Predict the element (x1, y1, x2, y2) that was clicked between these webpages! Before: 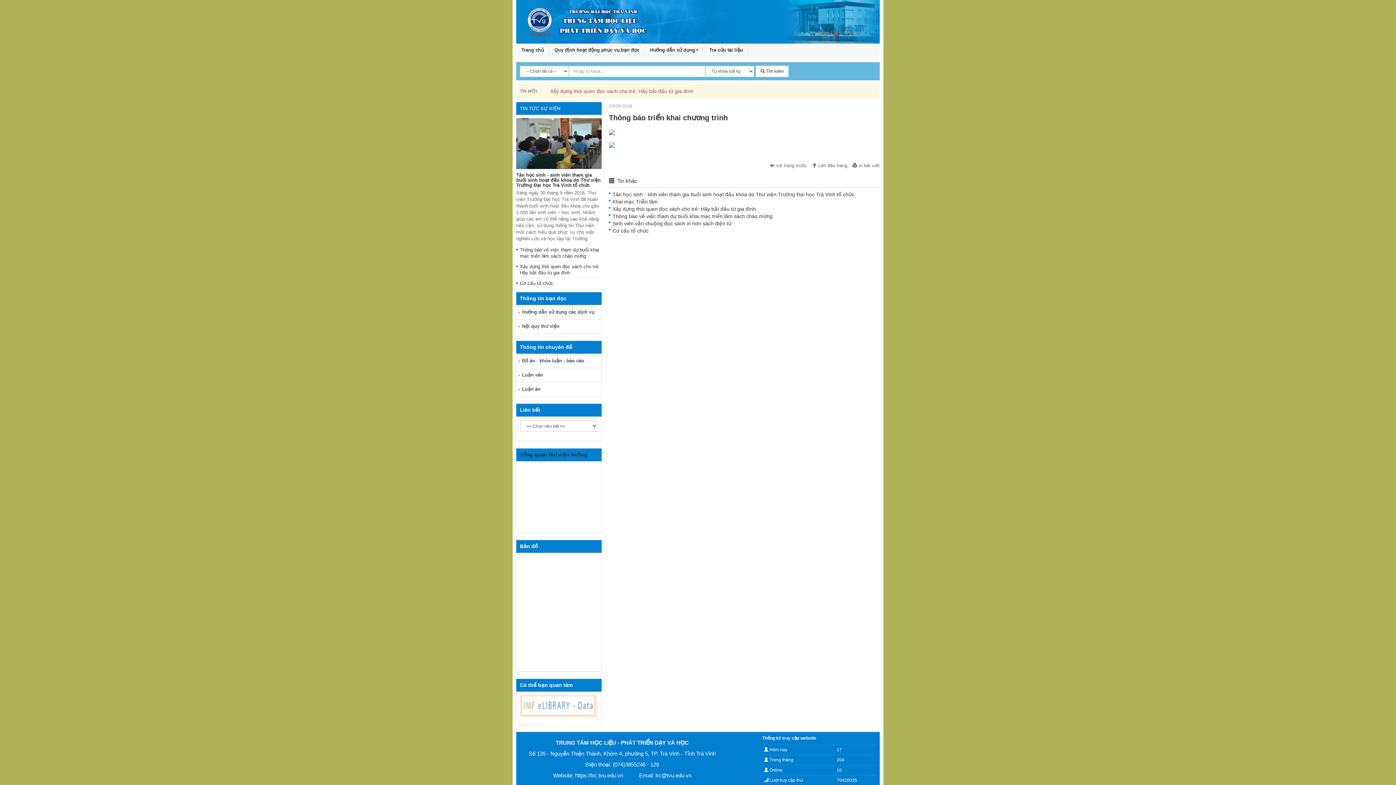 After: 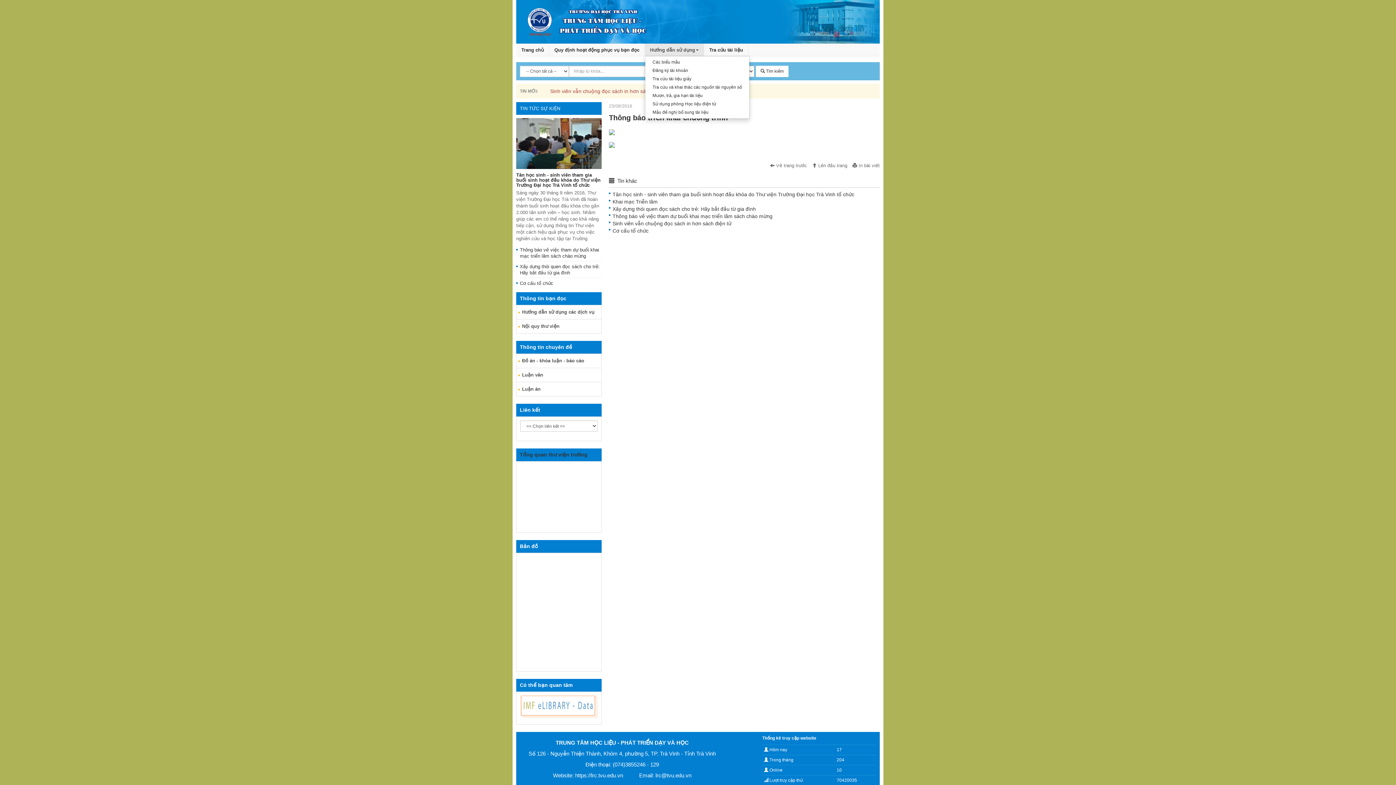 Action: bbox: (645, 43, 704, 56) label: Hướng dẫn sử dụng